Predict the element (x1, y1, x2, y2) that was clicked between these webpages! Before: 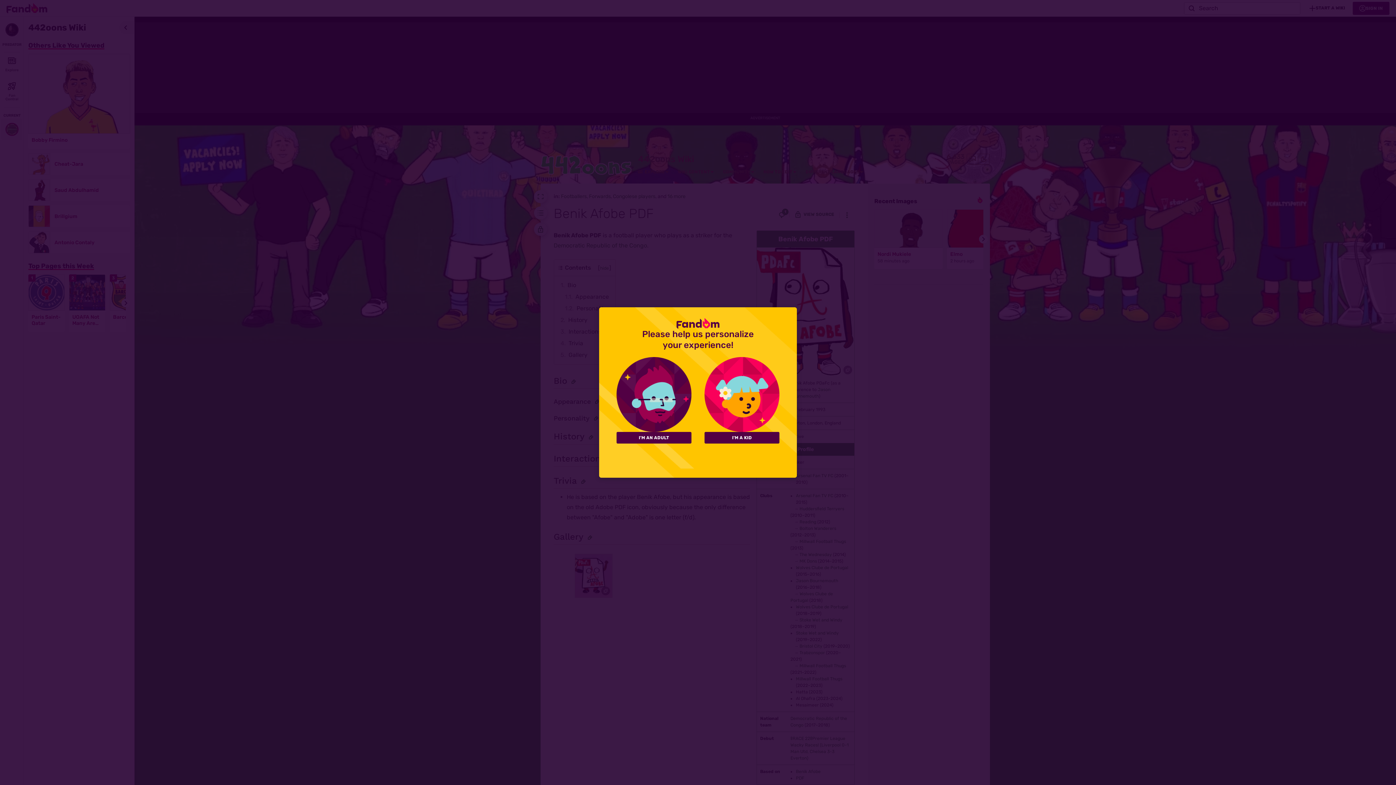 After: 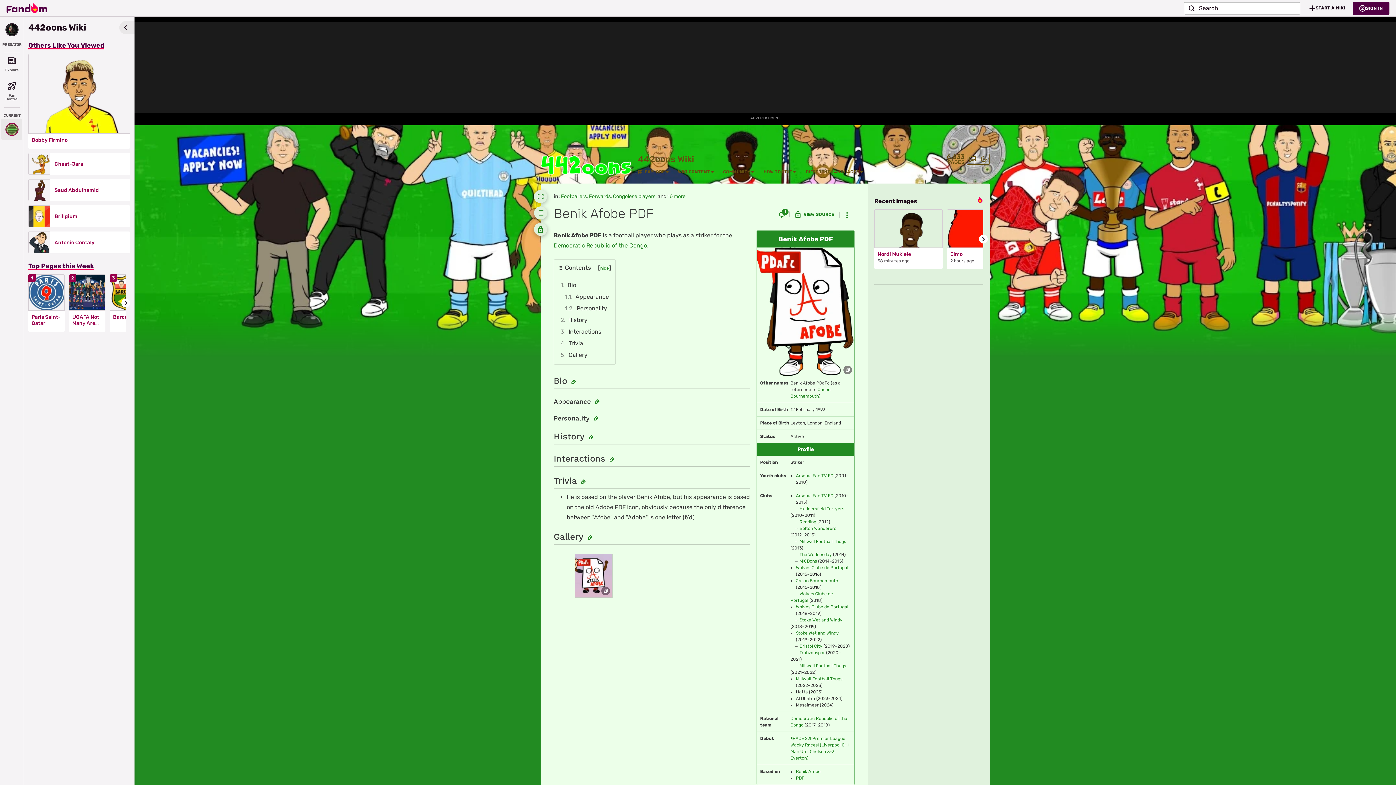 Action: label: I'M A KID bbox: (704, 432, 779, 443)